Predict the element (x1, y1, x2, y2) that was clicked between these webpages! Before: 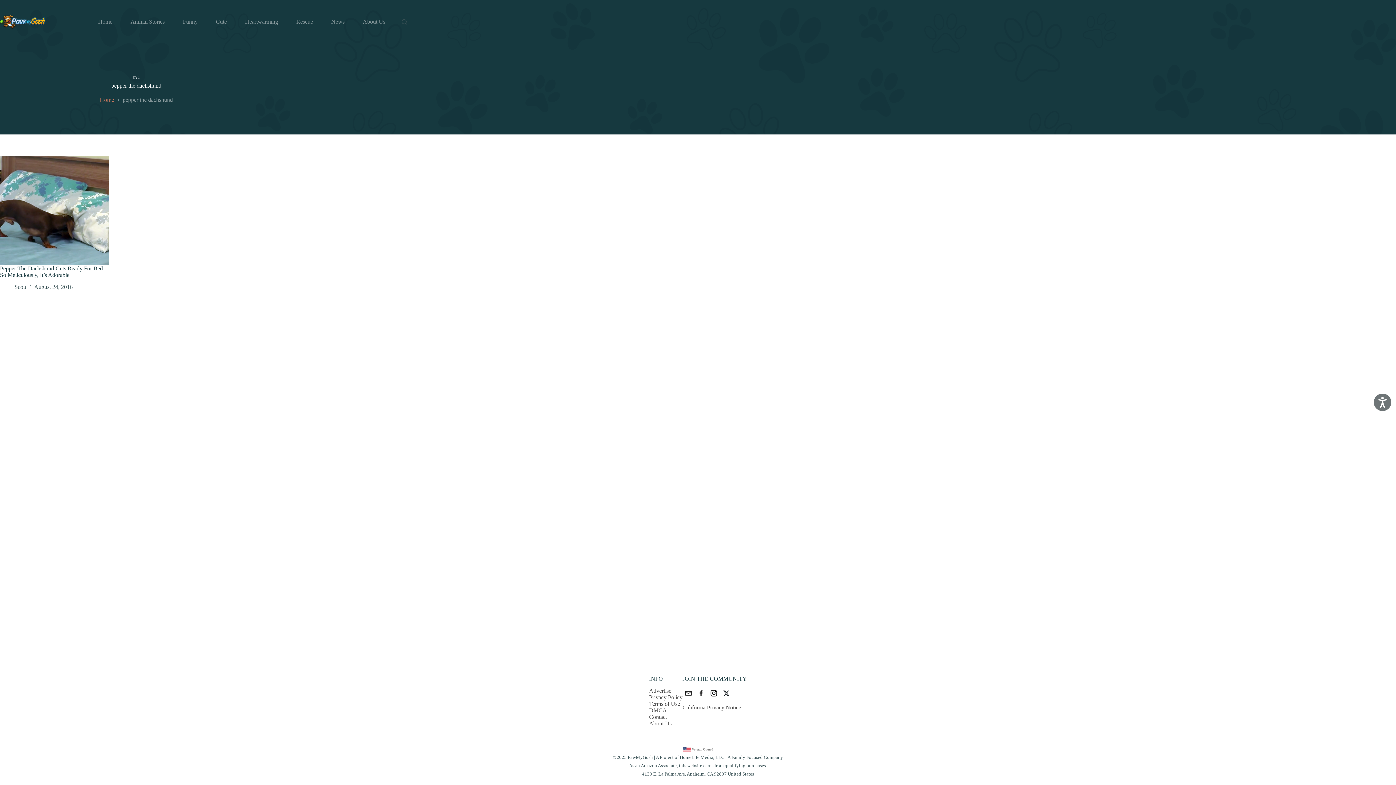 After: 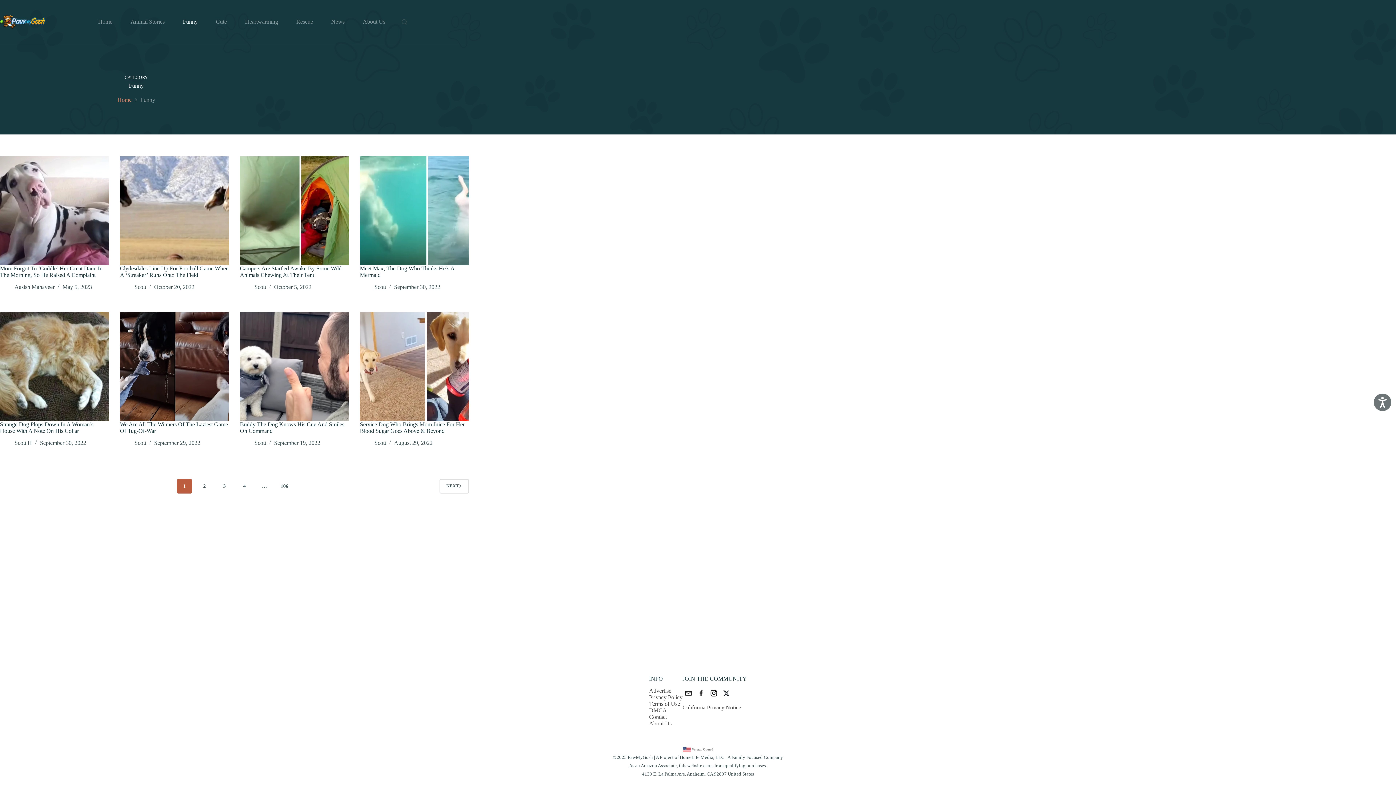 Action: bbox: (173, 13, 206, 30) label: Funny